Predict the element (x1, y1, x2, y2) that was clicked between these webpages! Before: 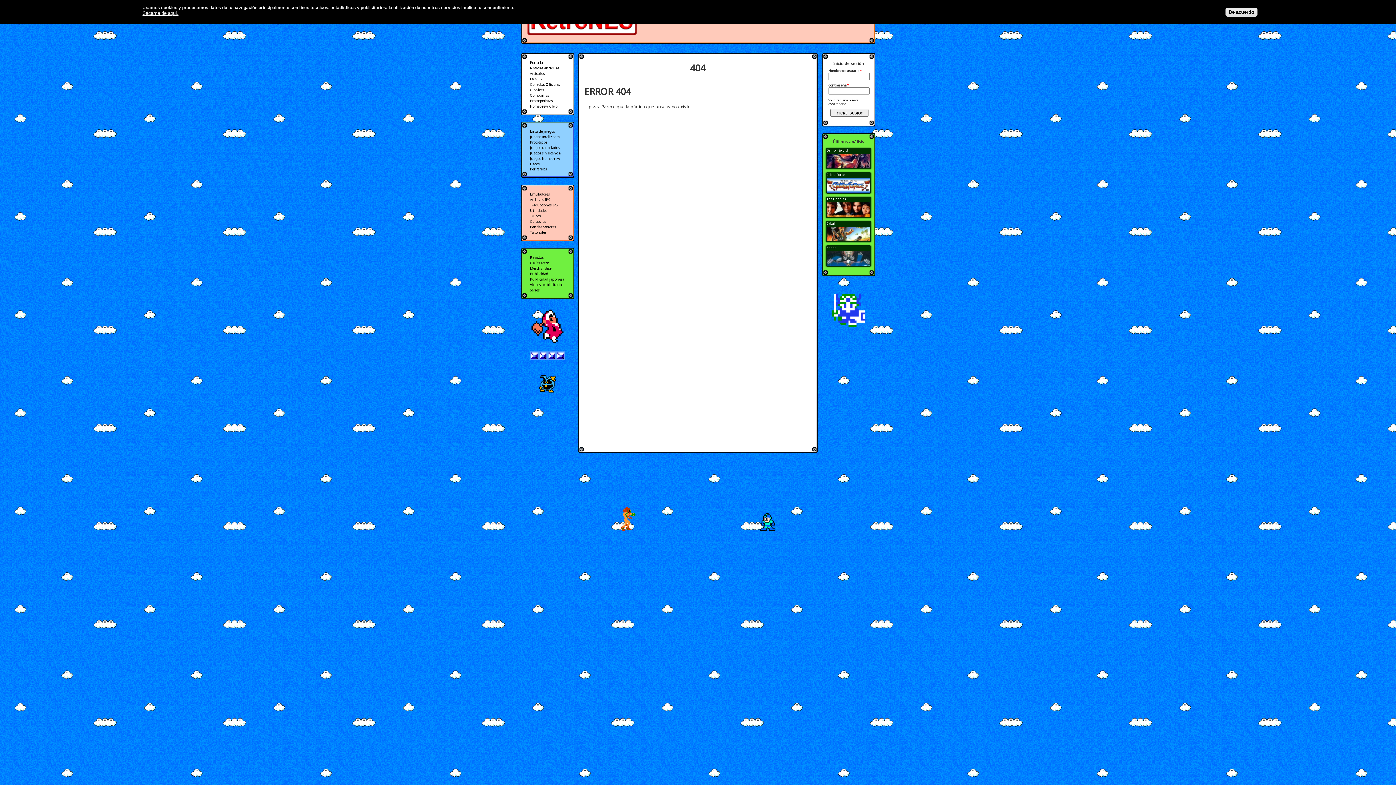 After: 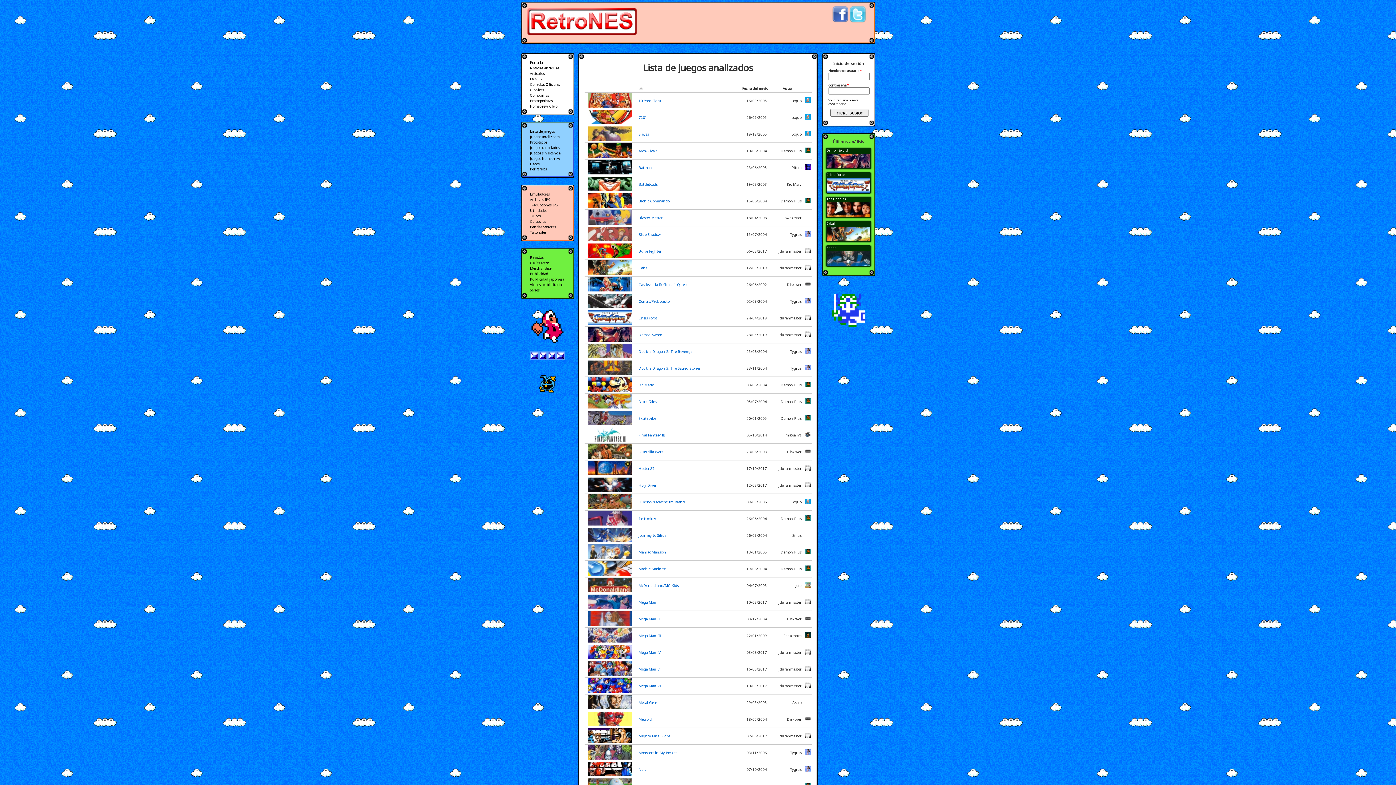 Action: label: Juegos analizados bbox: (530, 134, 559, 139)